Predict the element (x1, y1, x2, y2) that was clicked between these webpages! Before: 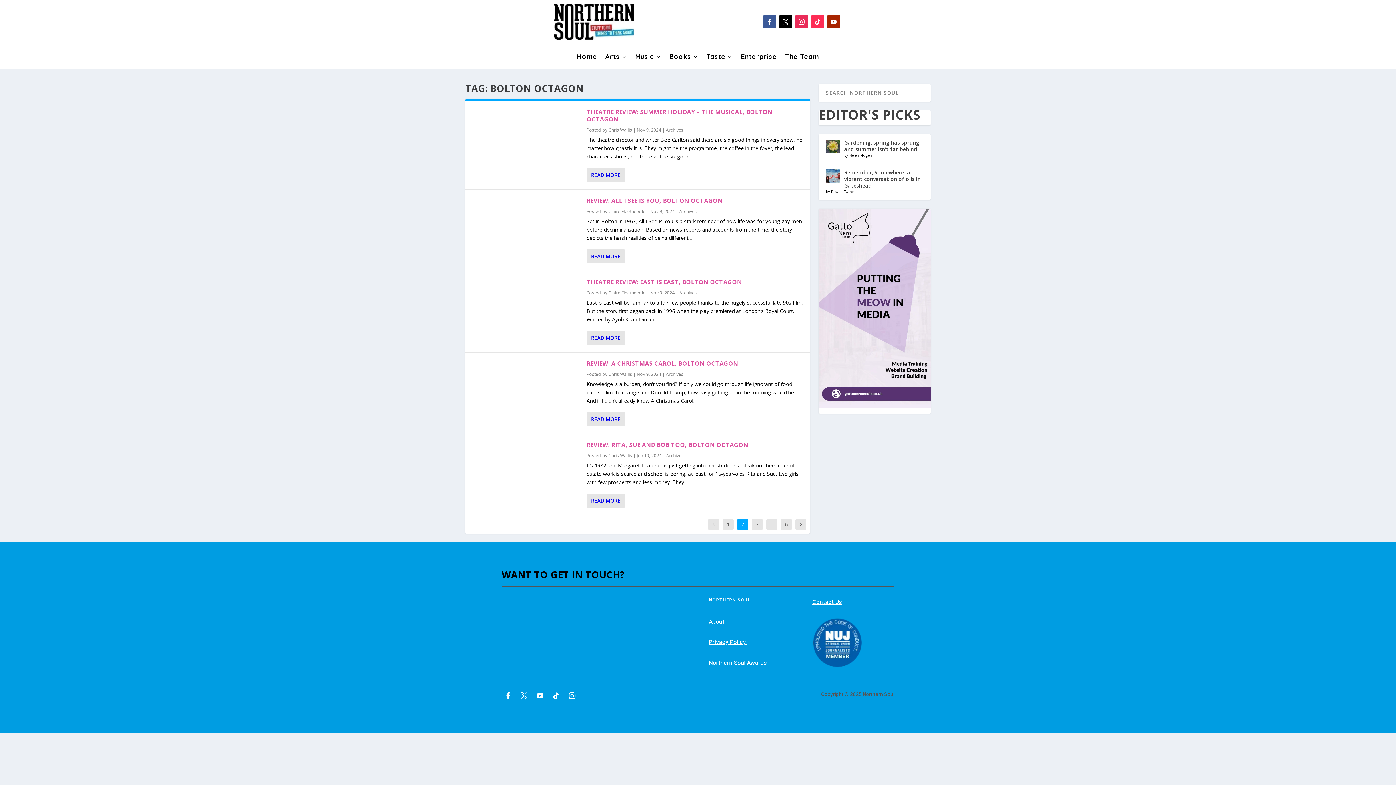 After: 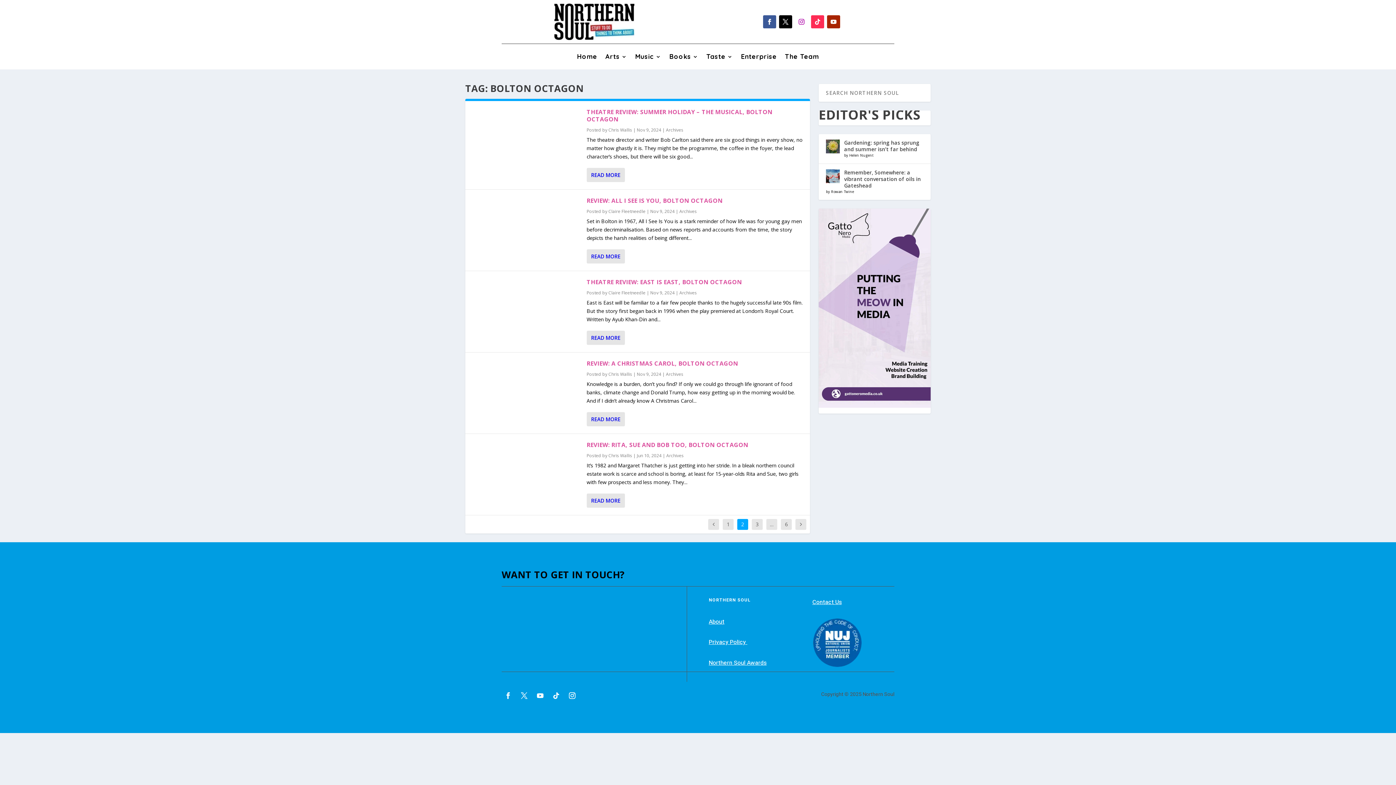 Action: bbox: (795, 15, 808, 28)